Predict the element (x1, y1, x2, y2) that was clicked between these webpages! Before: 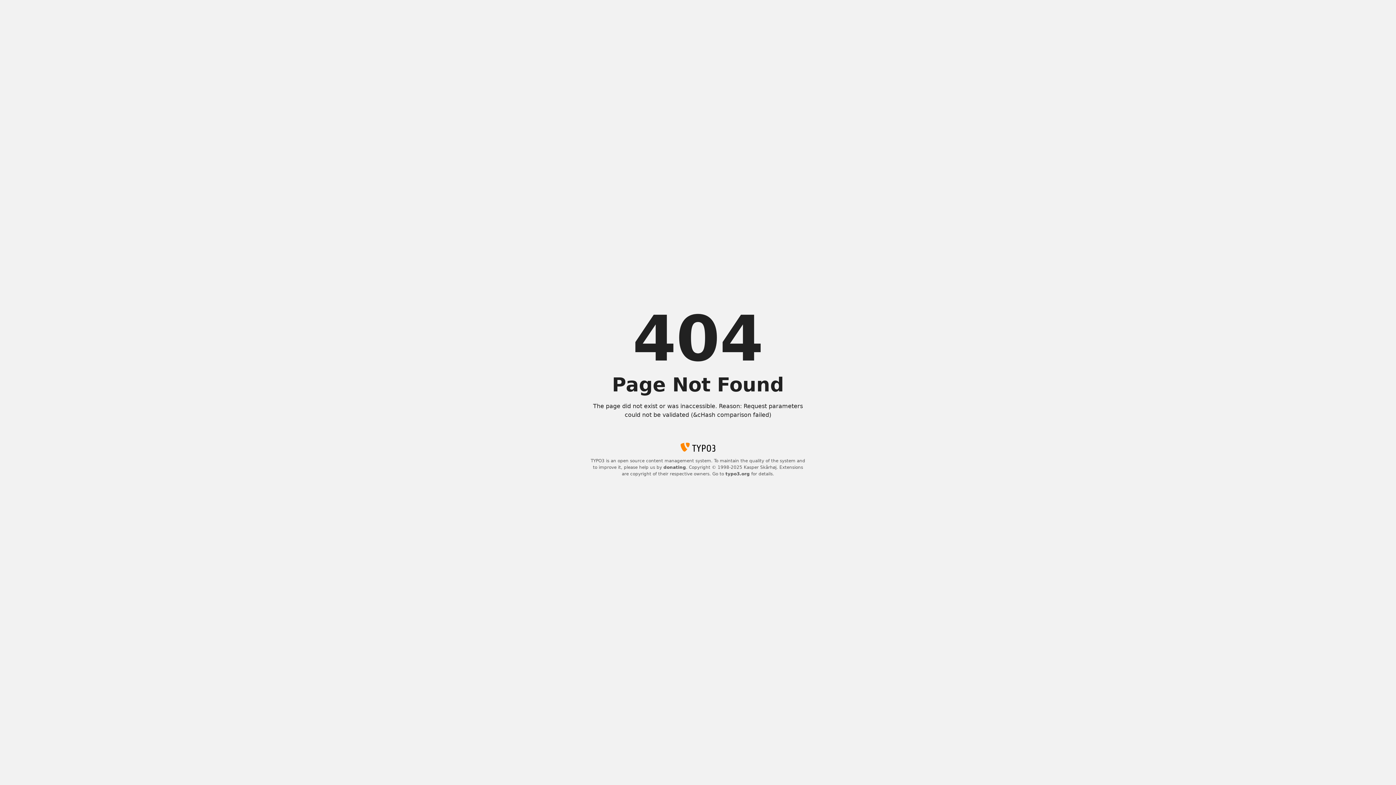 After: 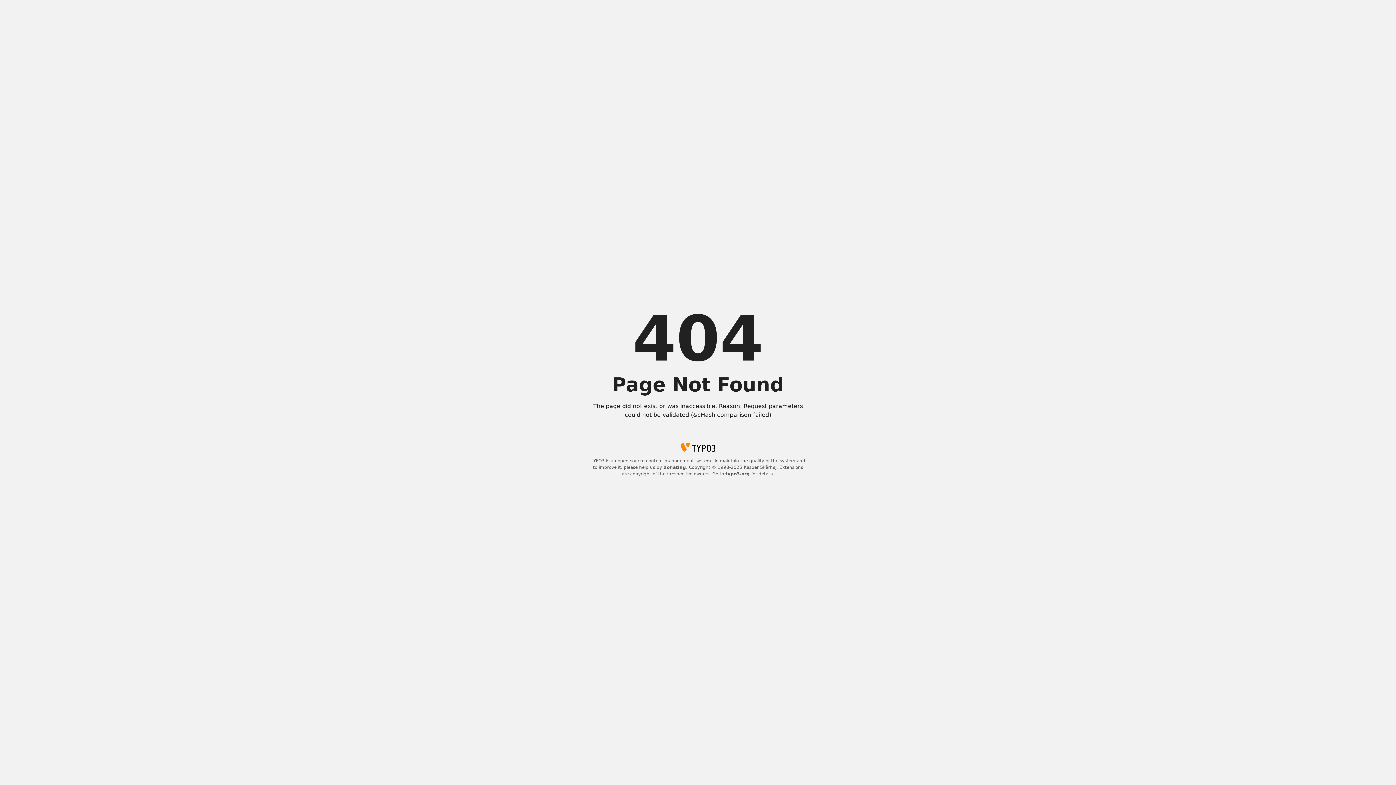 Action: bbox: (725, 471, 750, 476) label: typo3.org